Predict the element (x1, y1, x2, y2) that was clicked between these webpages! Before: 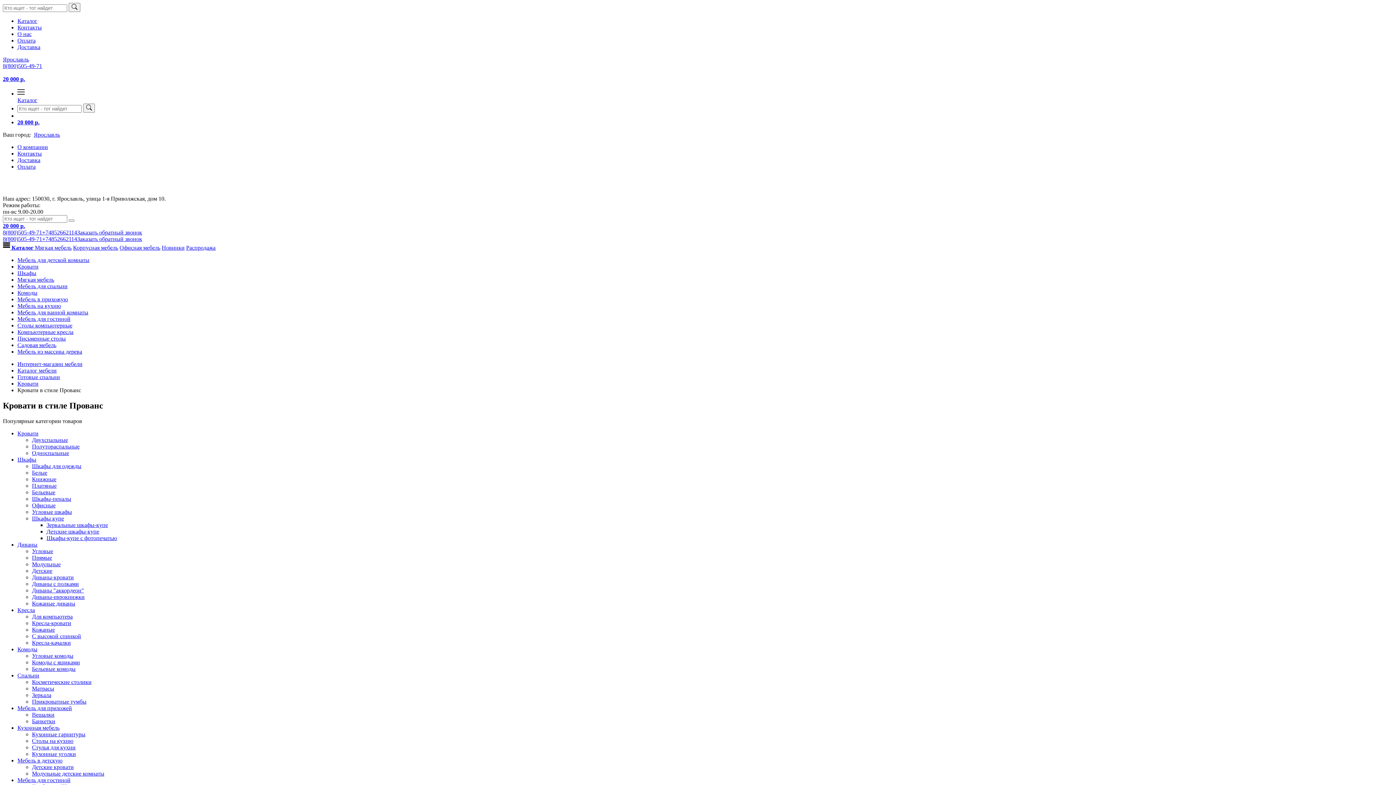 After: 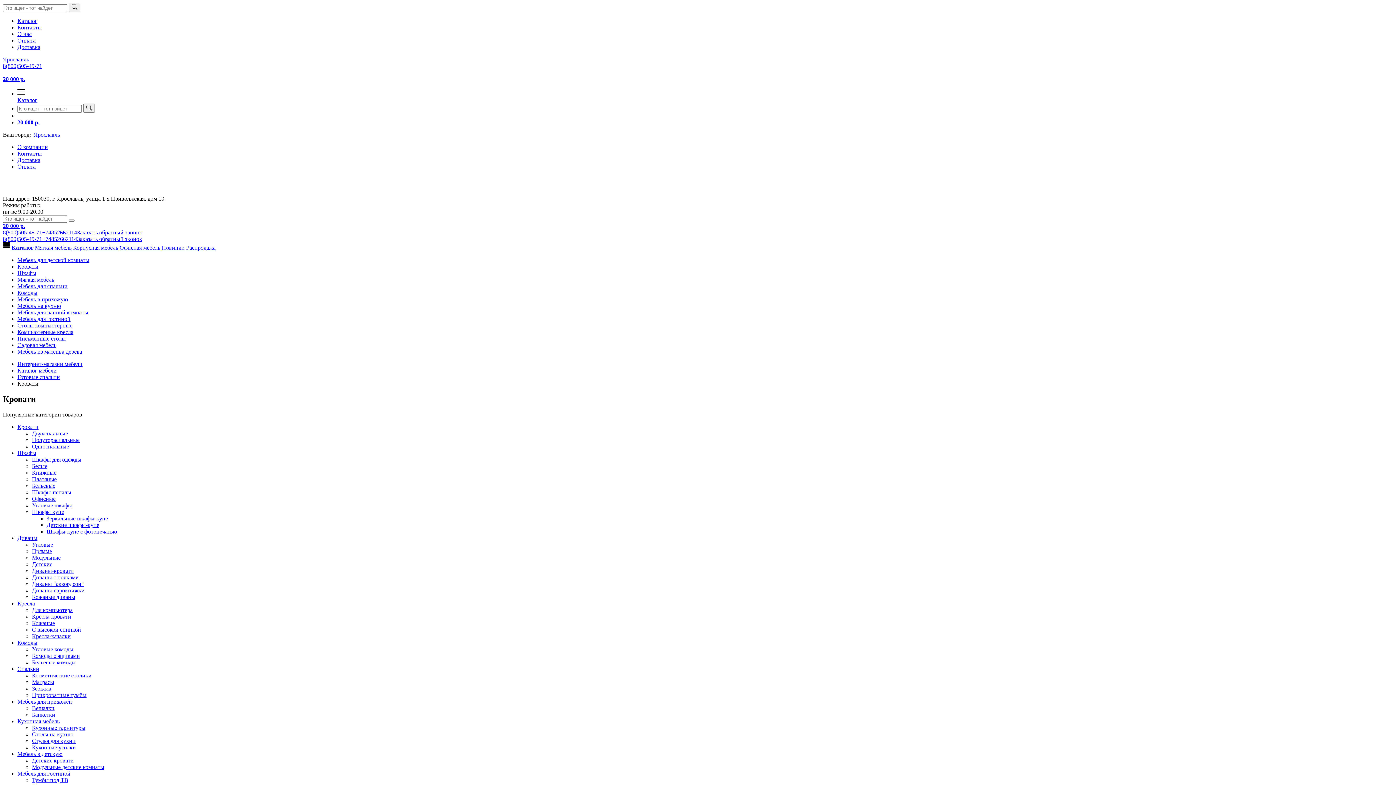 Action: label: Кровати bbox: (17, 430, 38, 436)